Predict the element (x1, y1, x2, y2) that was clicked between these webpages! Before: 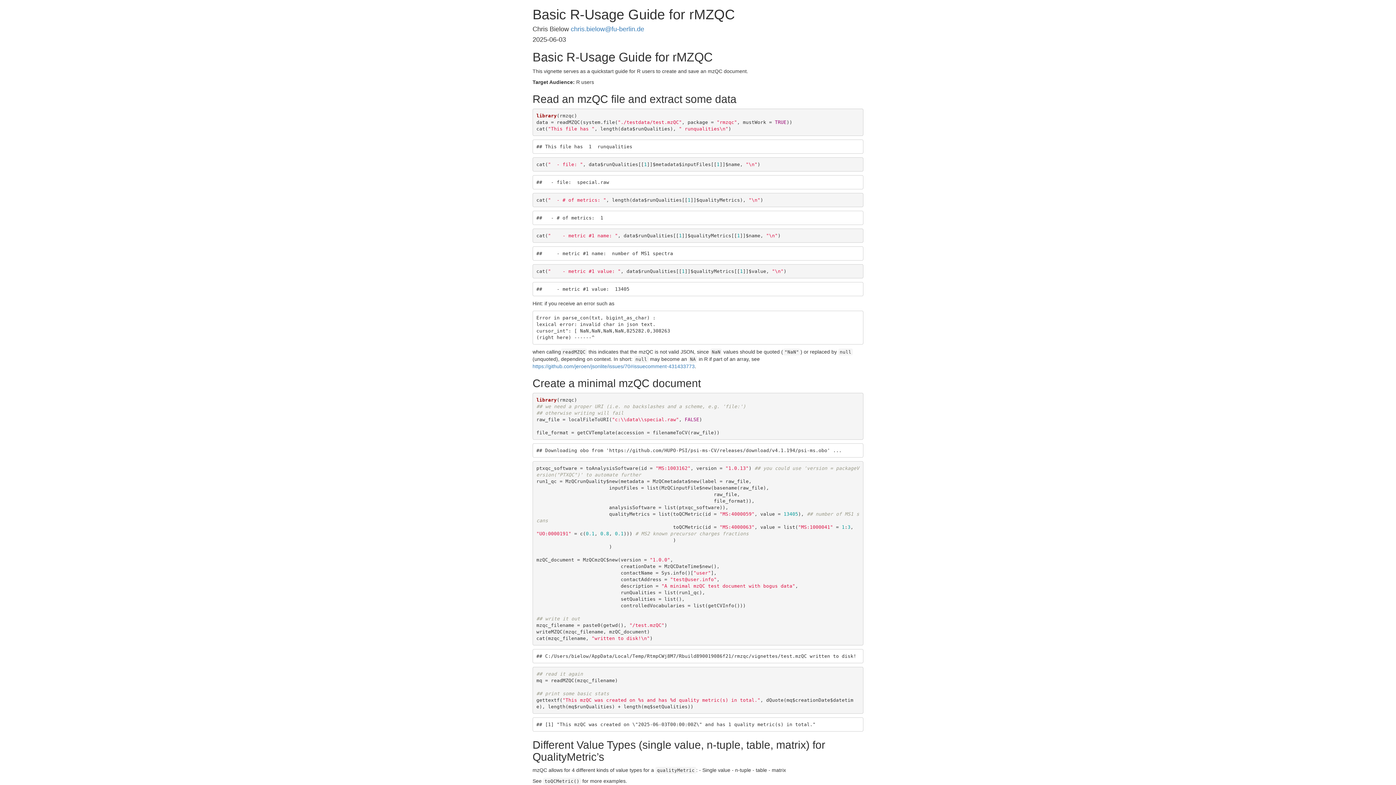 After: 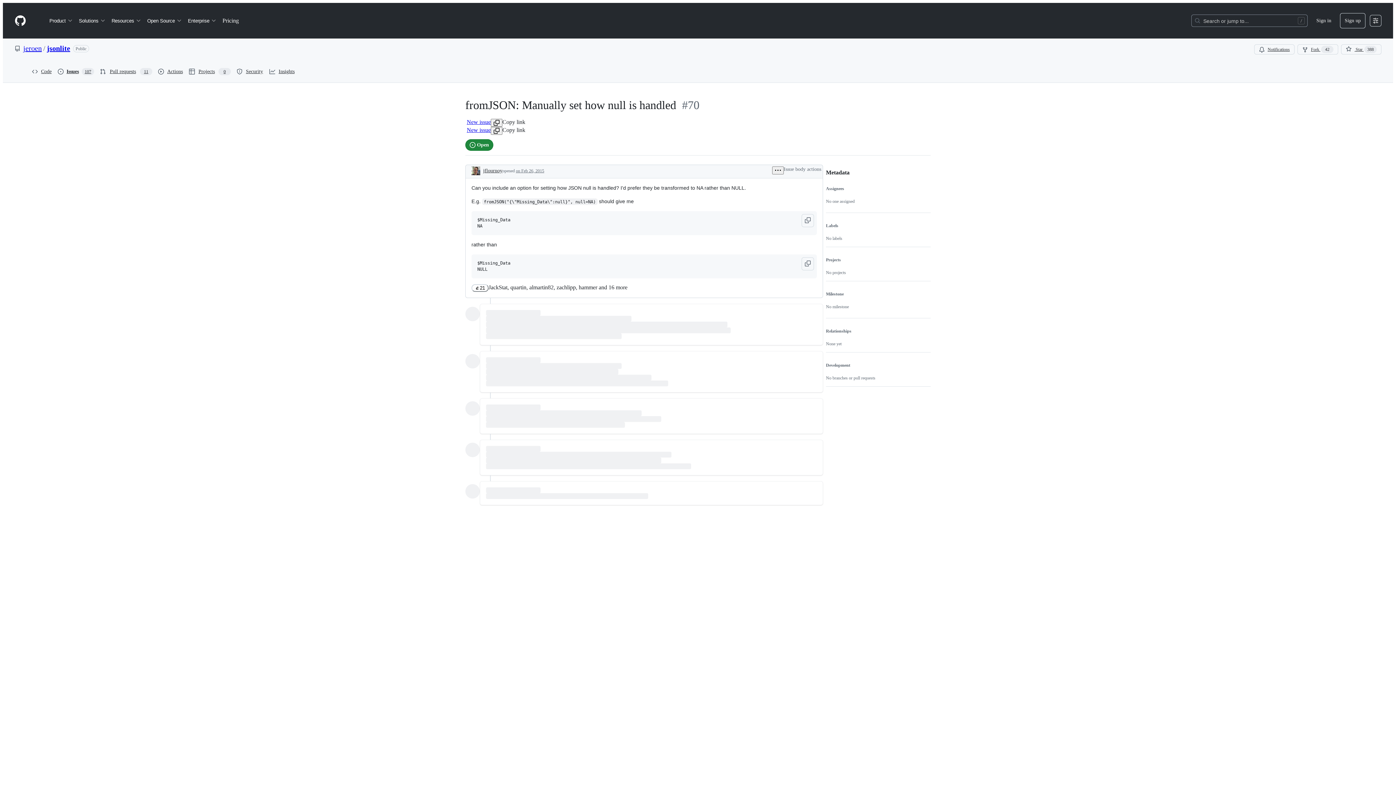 Action: label: https://github.com/jeroen/jsonlite/issues/70#issuecomment-431433773 bbox: (532, 363, 694, 369)